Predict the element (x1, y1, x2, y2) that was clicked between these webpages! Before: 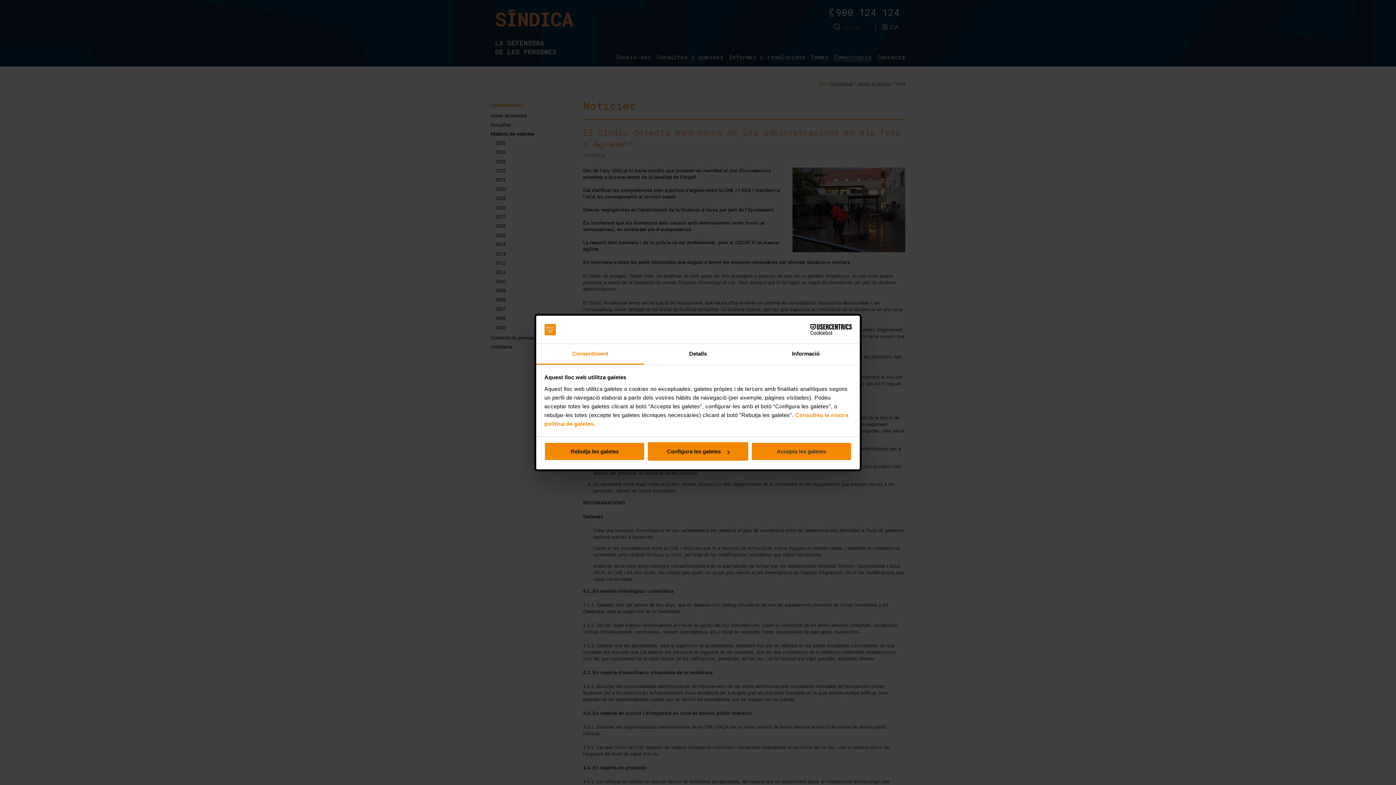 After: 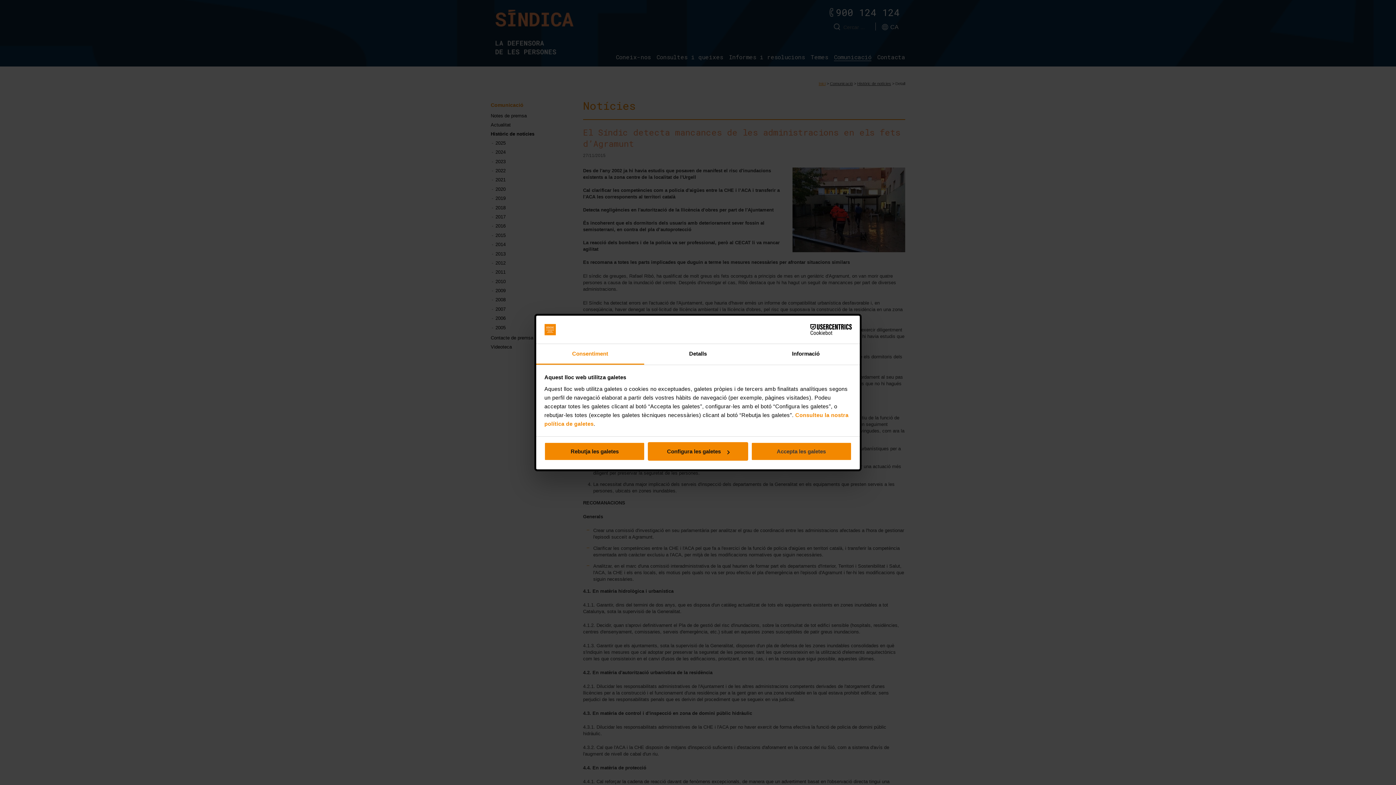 Action: bbox: (536, 344, 644, 364) label: Consentiment